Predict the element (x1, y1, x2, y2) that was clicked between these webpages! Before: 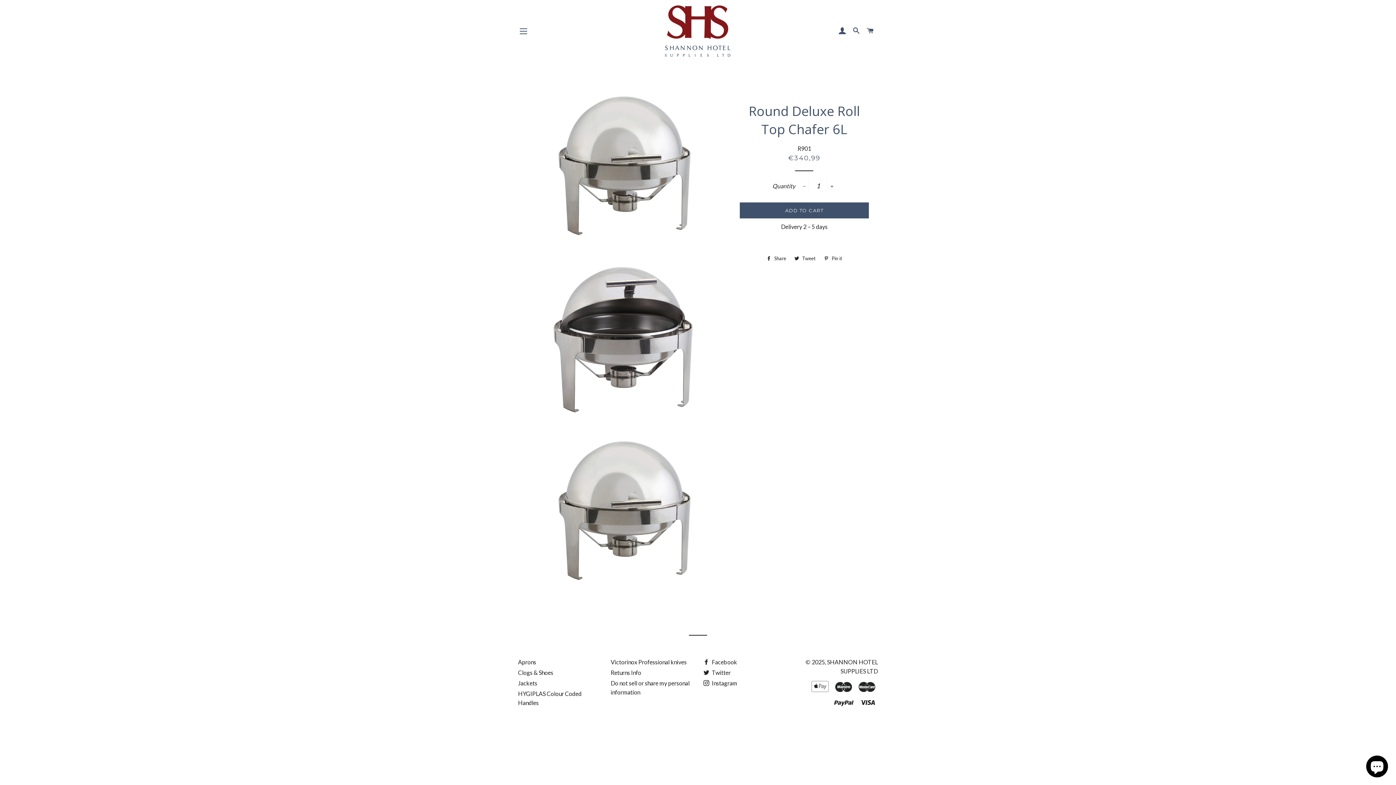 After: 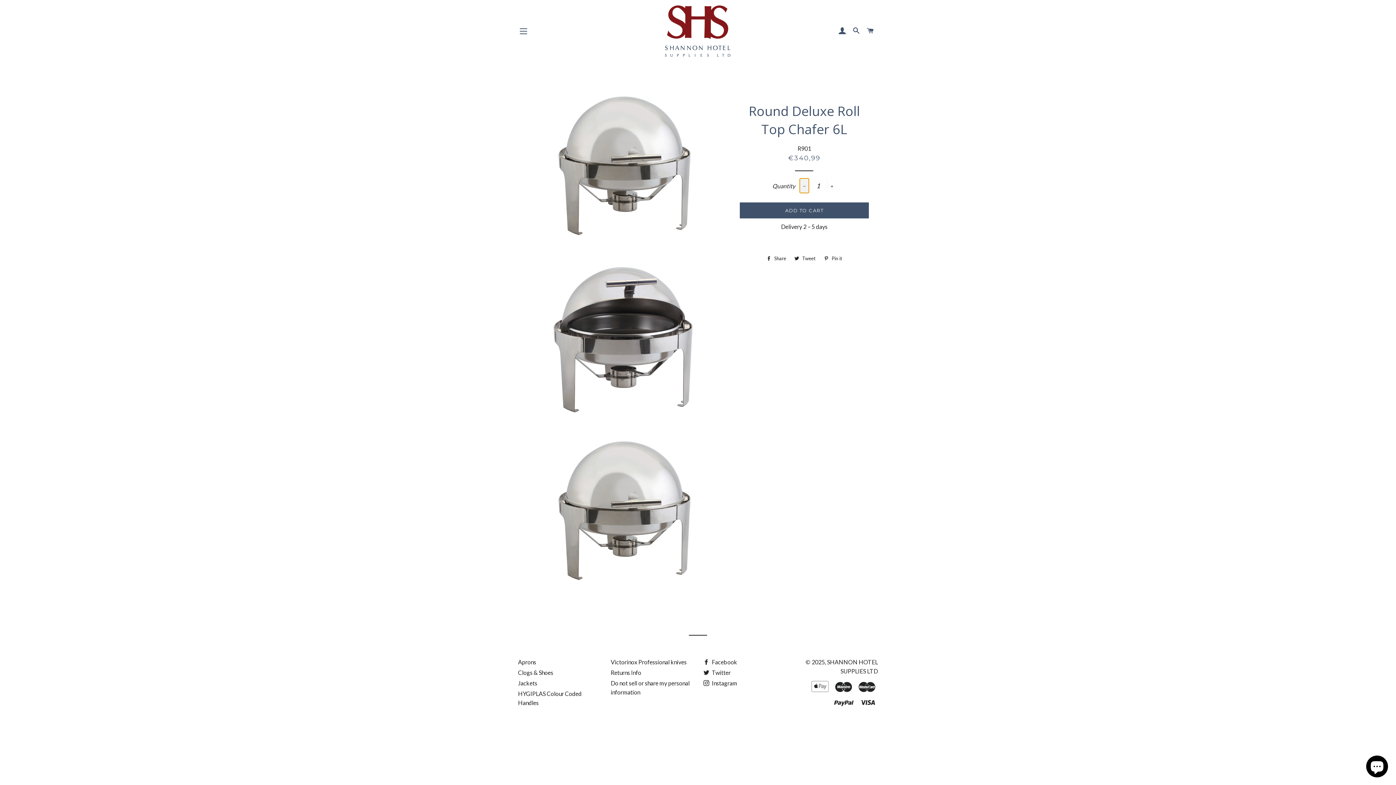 Action: bbox: (800, 178, 809, 193) label: Reduce item quantity by one